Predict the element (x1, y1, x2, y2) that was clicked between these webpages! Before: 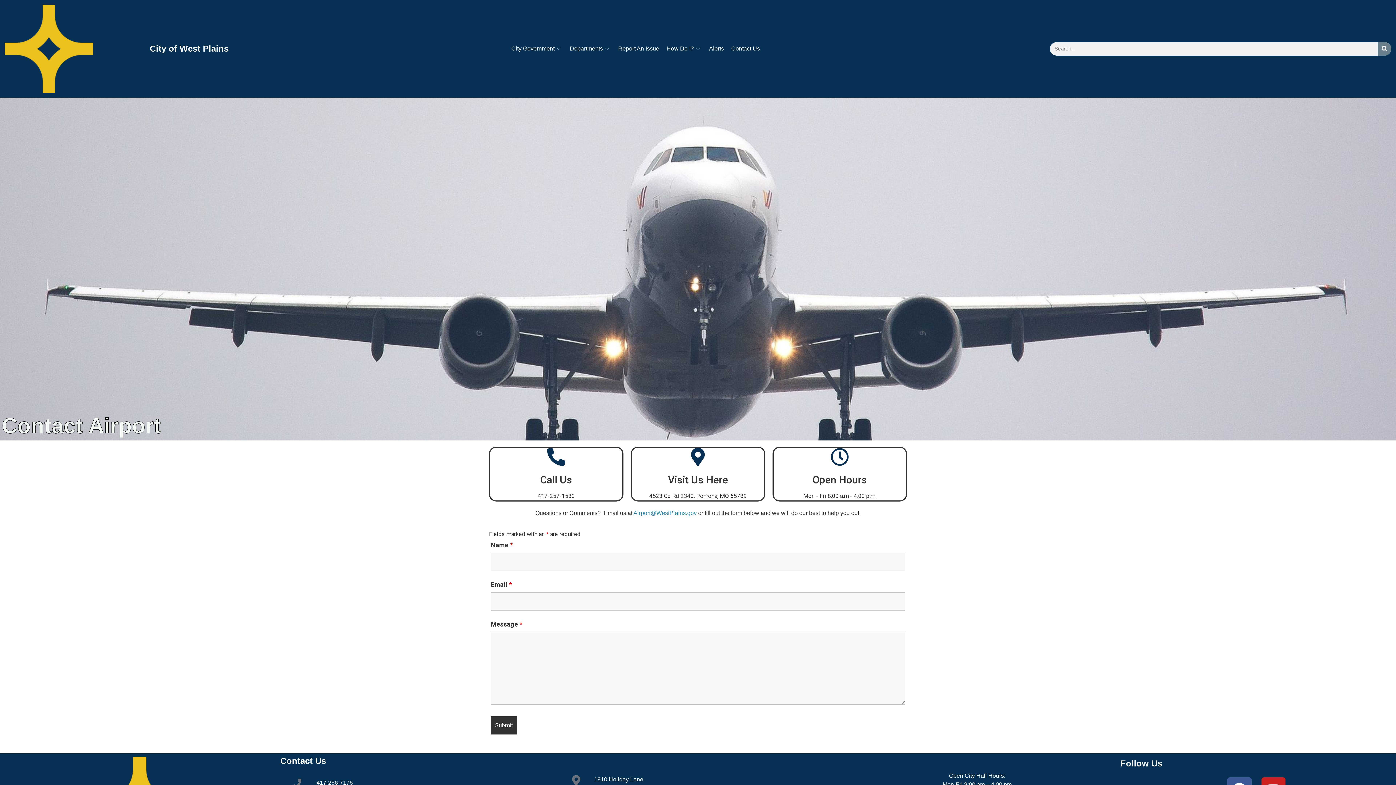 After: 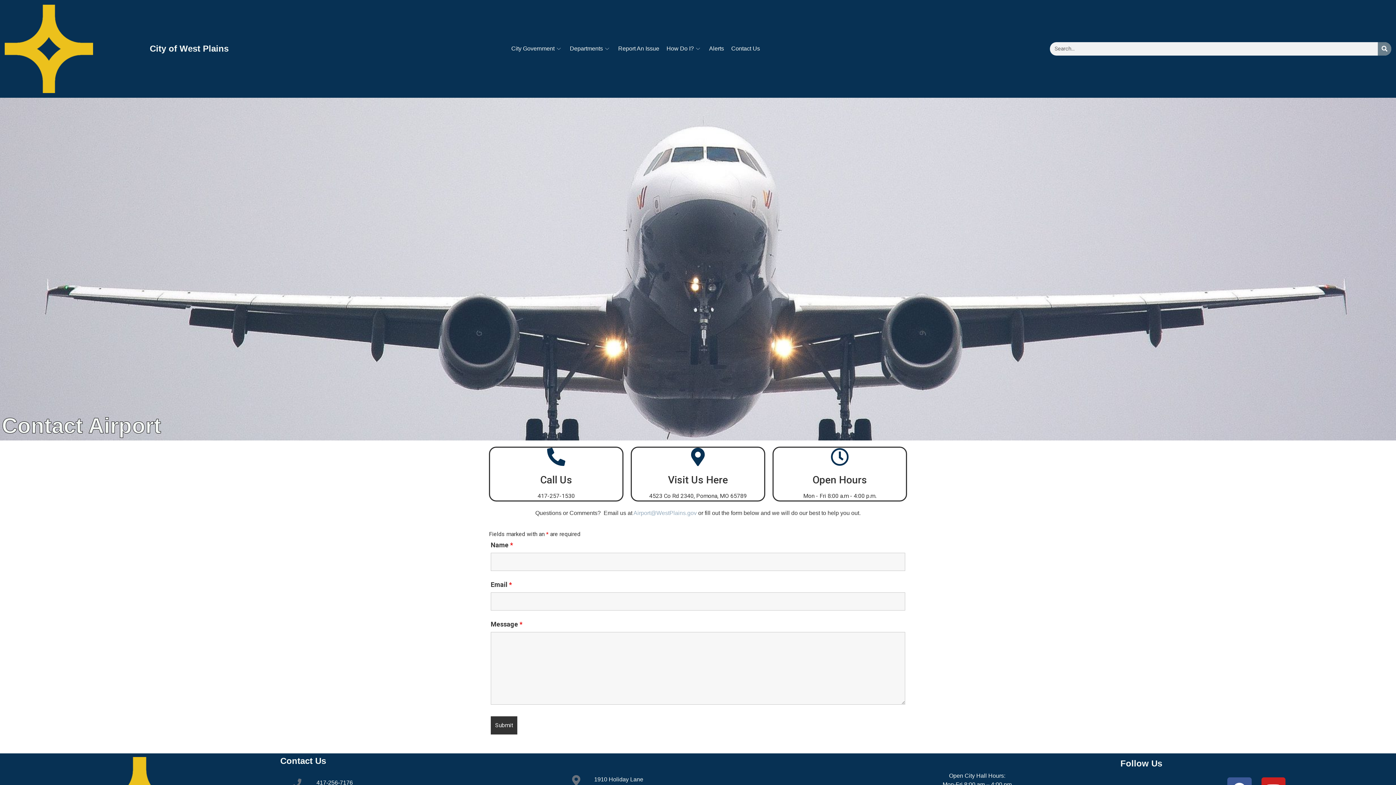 Action: label: Airport@WestPlains.gov bbox: (633, 510, 696, 516)